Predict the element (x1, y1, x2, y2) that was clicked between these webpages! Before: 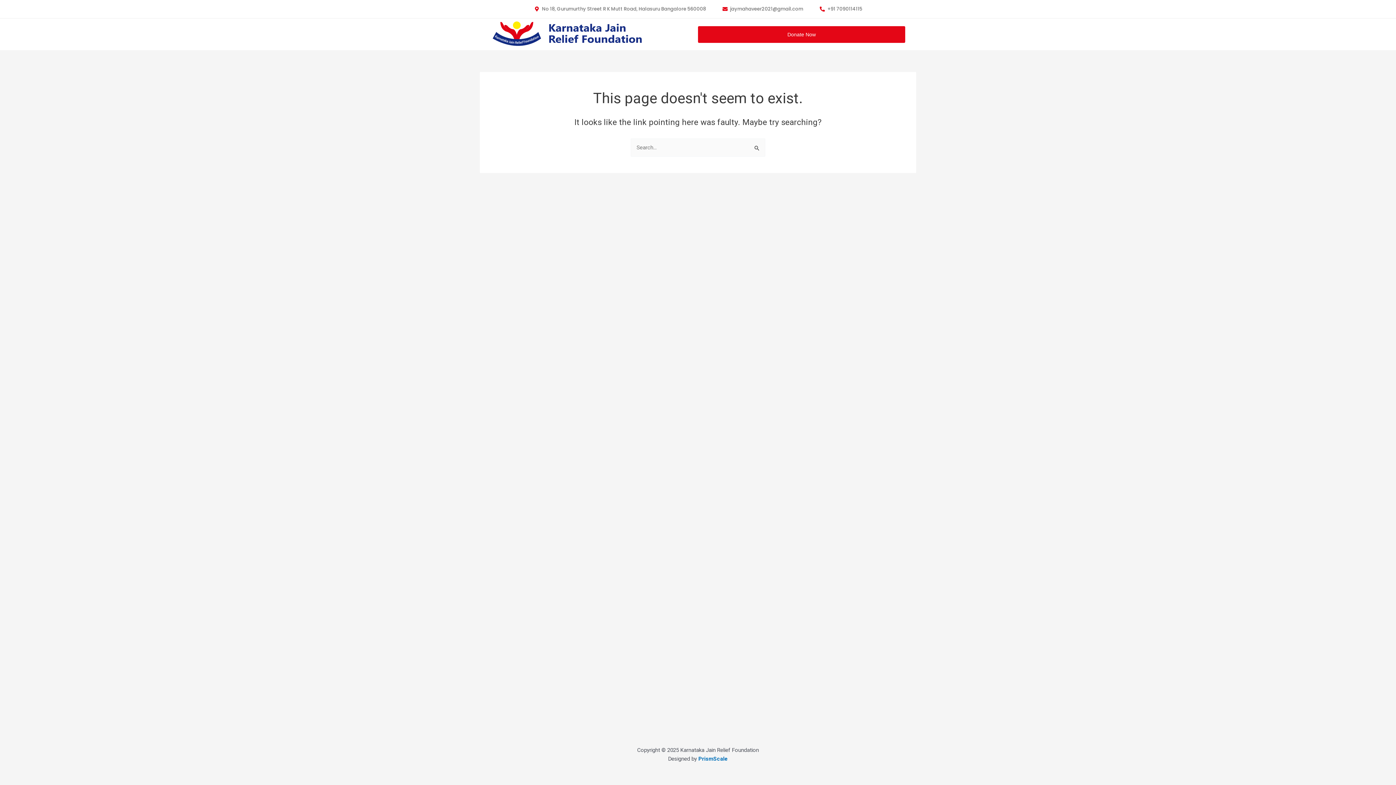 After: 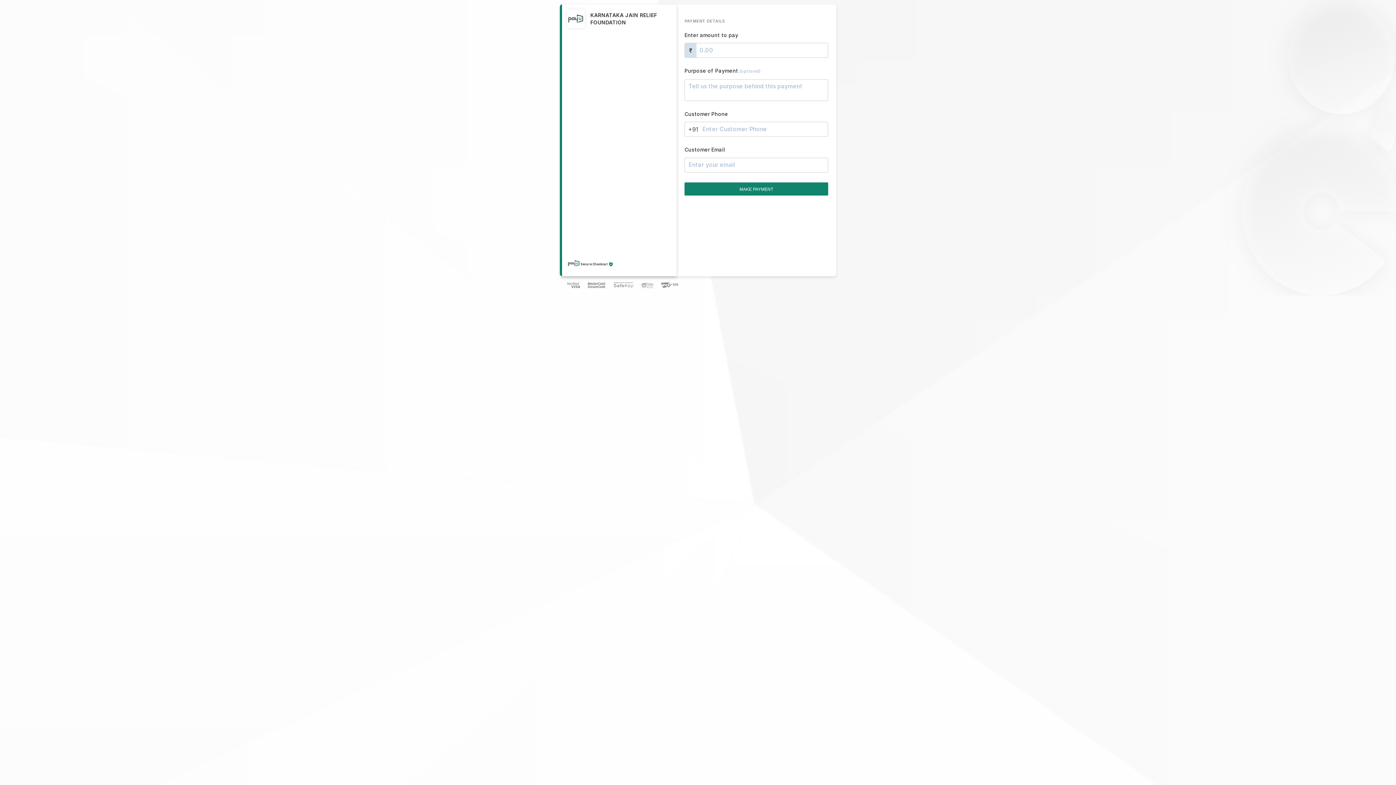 Action: bbox: (698, 26, 905, 42) label: Donate Now